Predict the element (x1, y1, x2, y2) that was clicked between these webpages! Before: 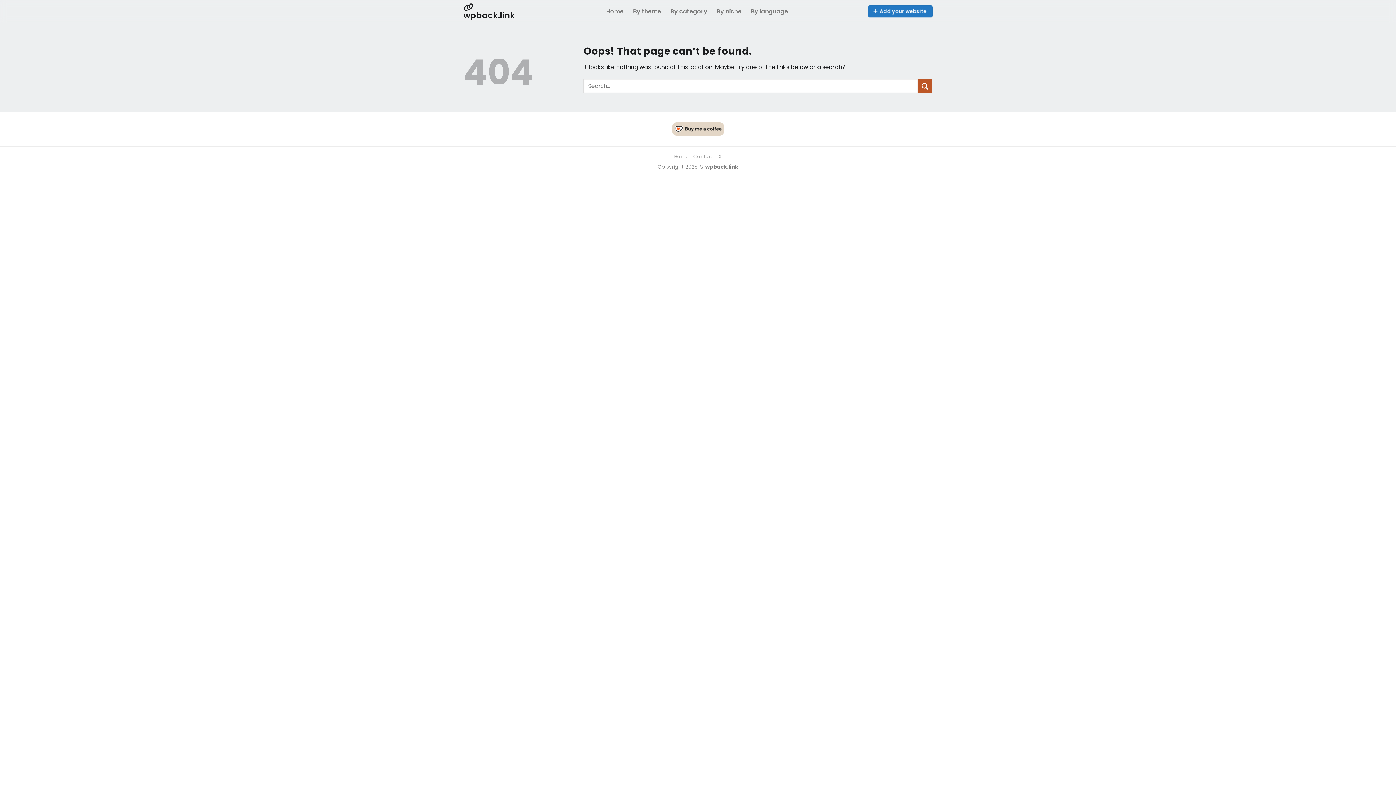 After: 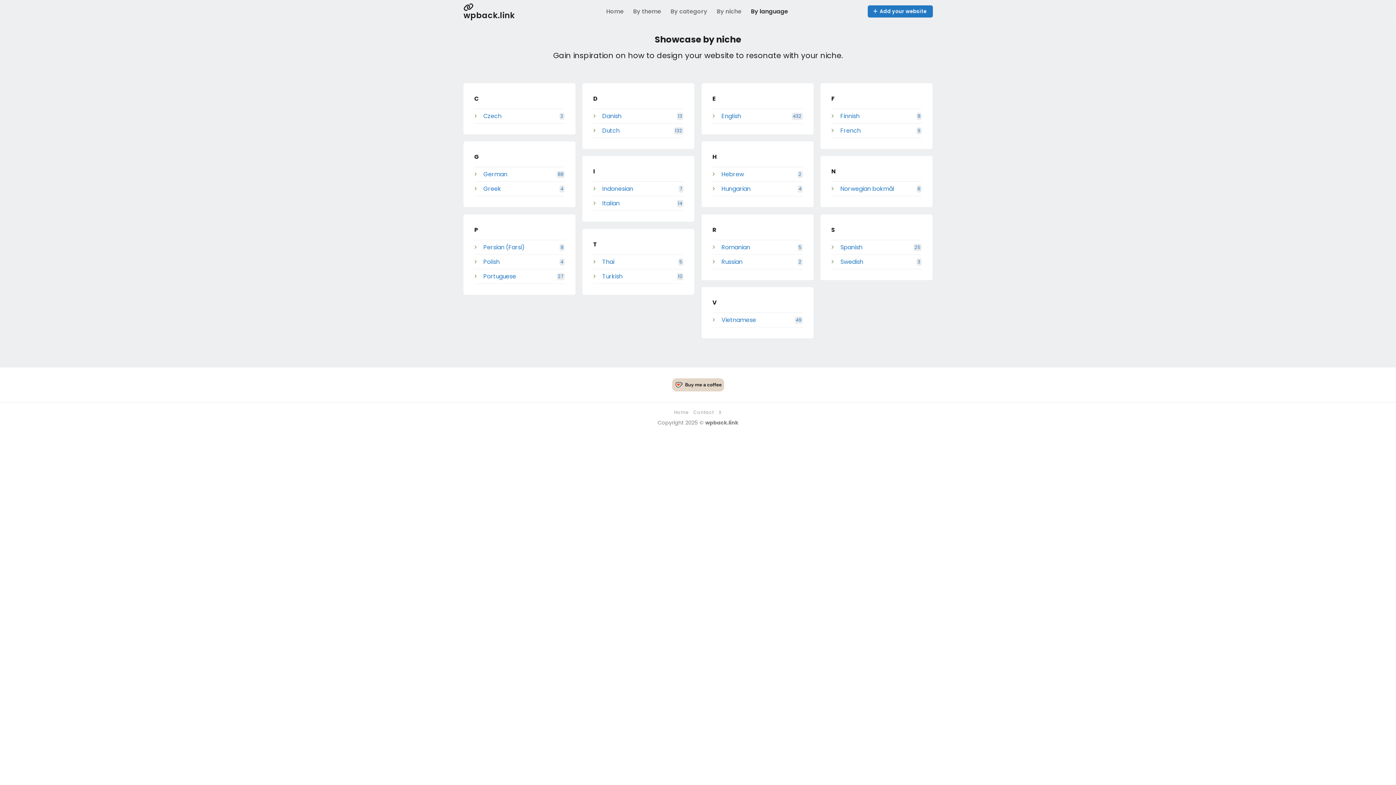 Action: bbox: (751, 4, 788, 18) label: By language